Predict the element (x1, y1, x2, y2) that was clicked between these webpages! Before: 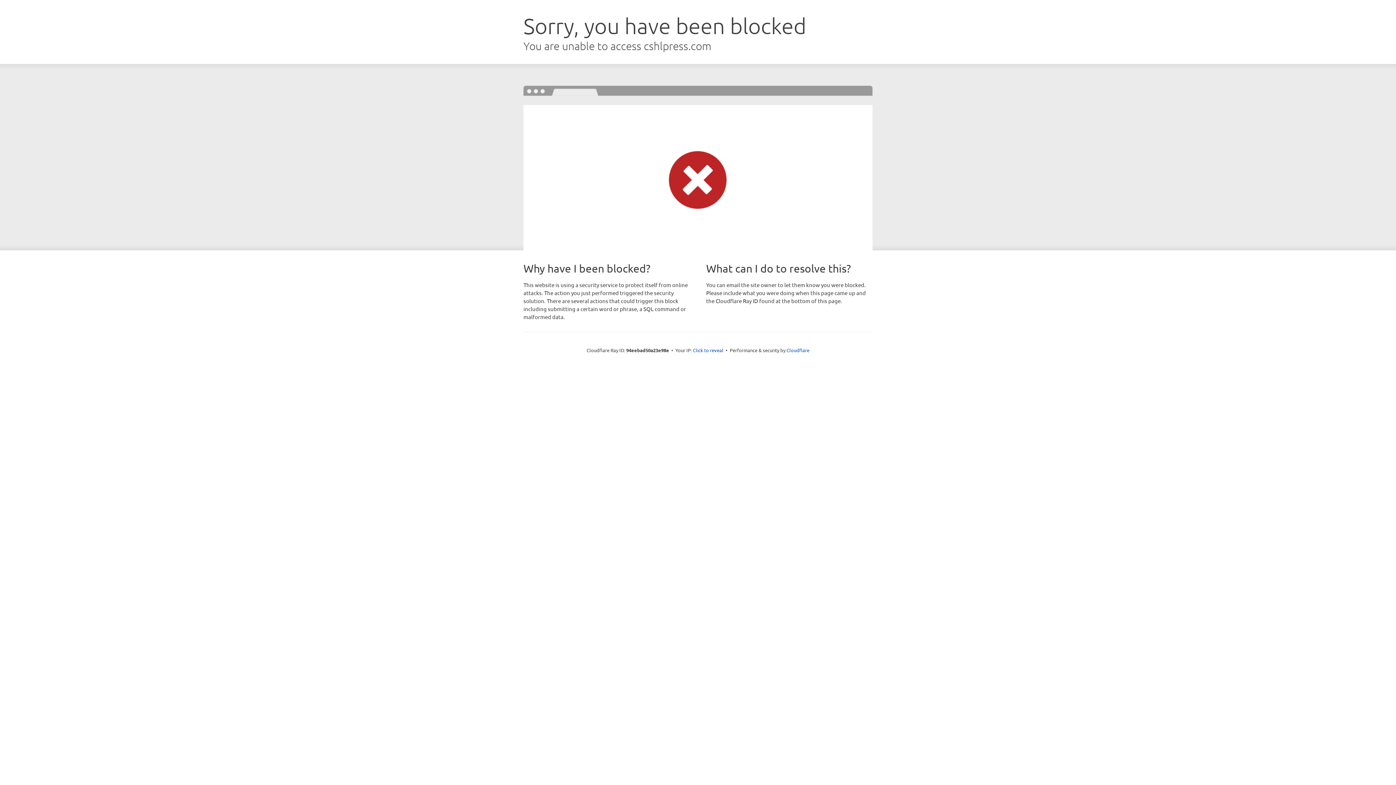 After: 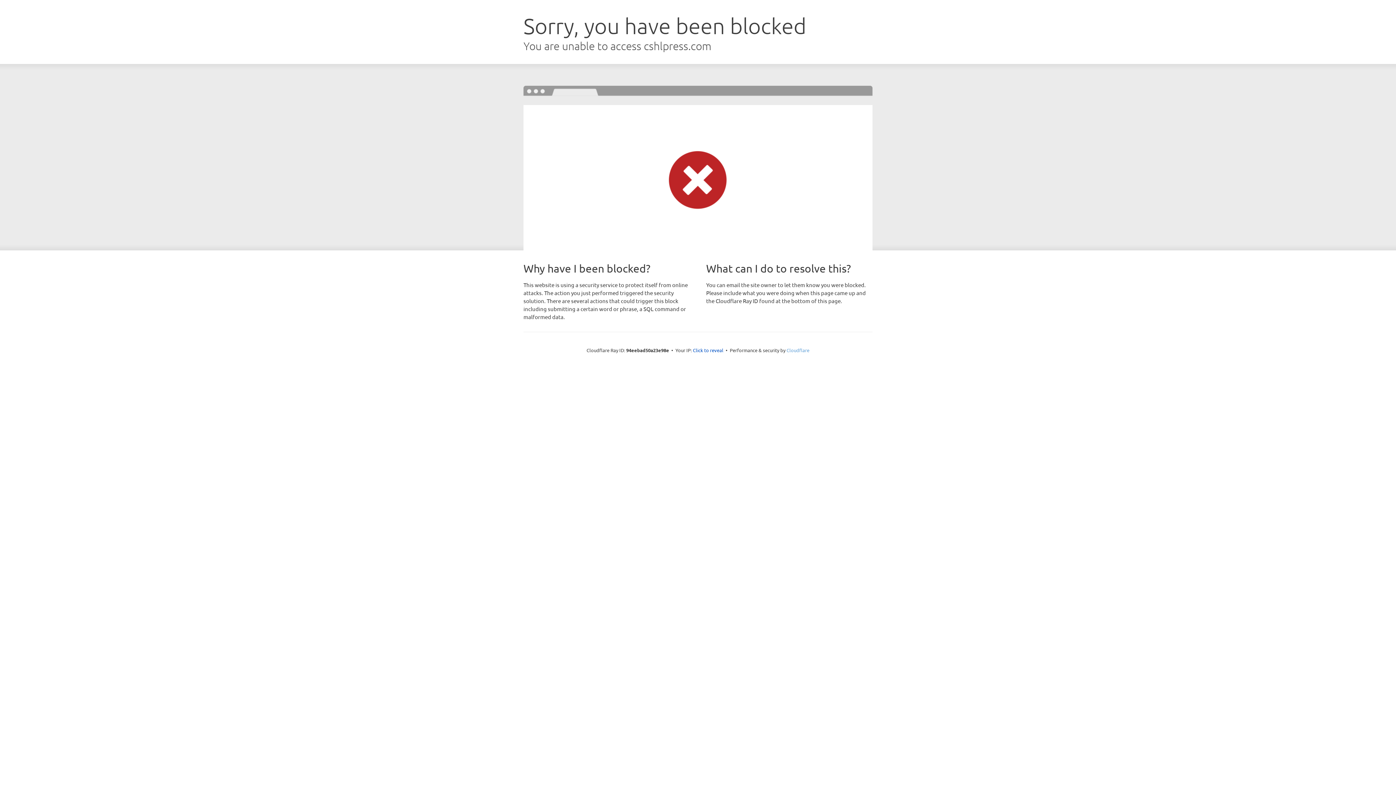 Action: label: Cloudflare bbox: (786, 347, 809, 353)